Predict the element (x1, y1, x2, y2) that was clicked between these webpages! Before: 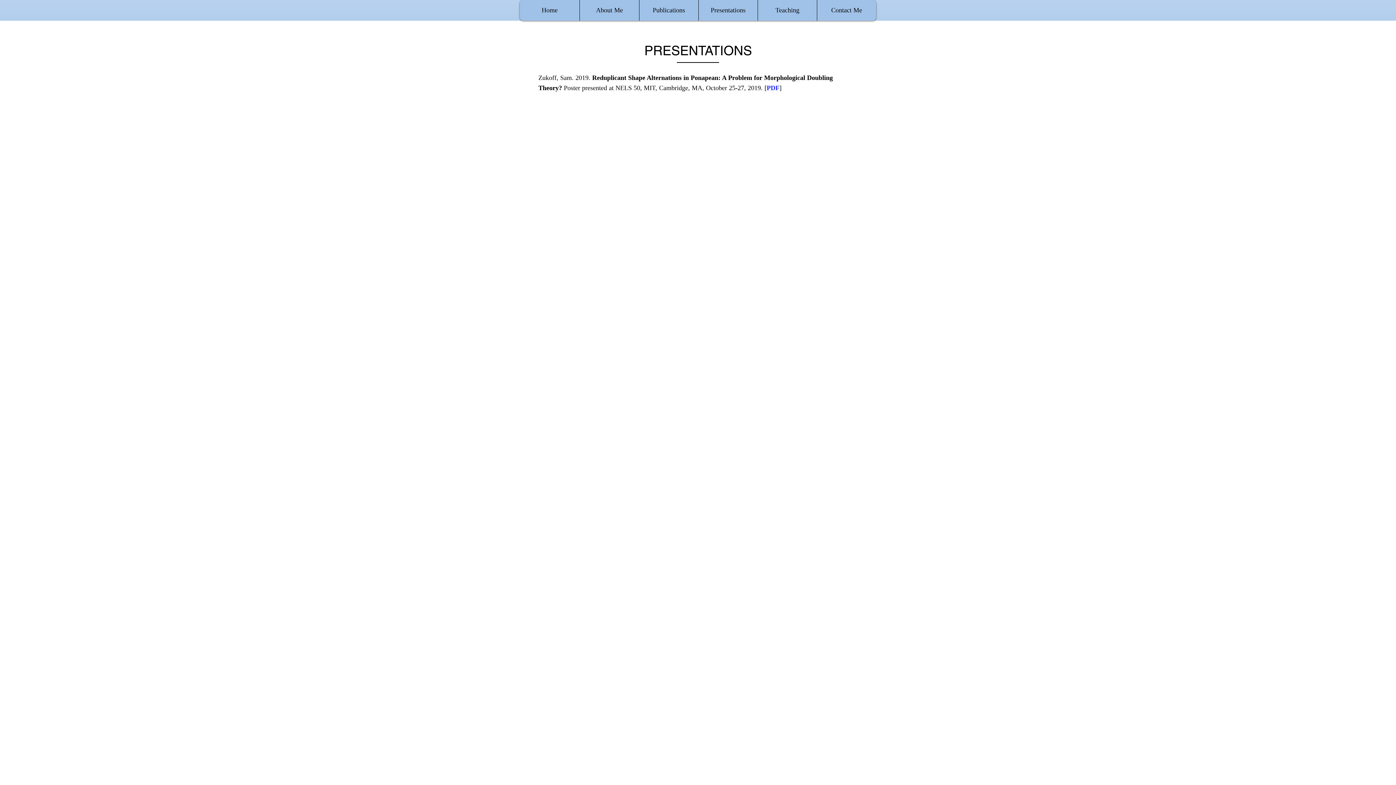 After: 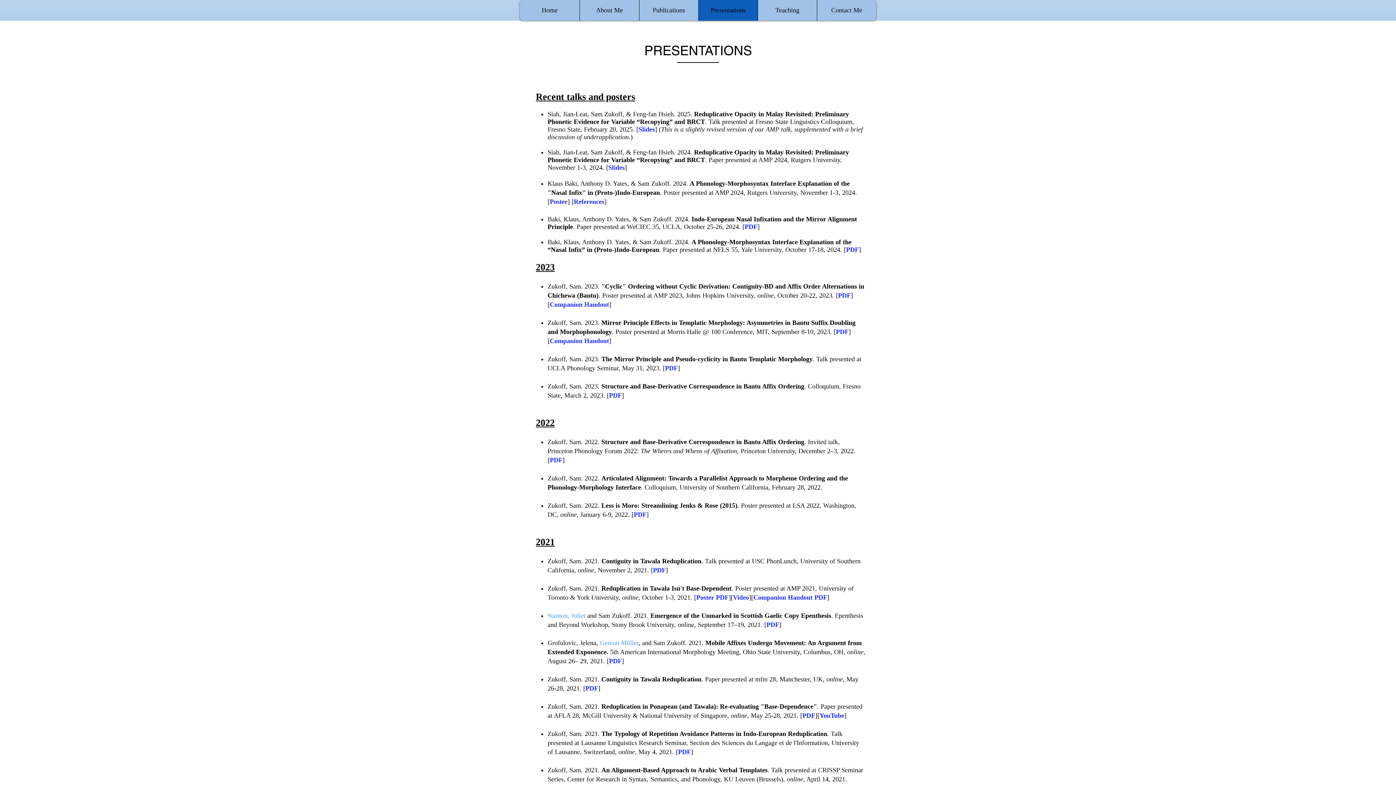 Action: bbox: (698, 0, 757, 20) label: Presentations